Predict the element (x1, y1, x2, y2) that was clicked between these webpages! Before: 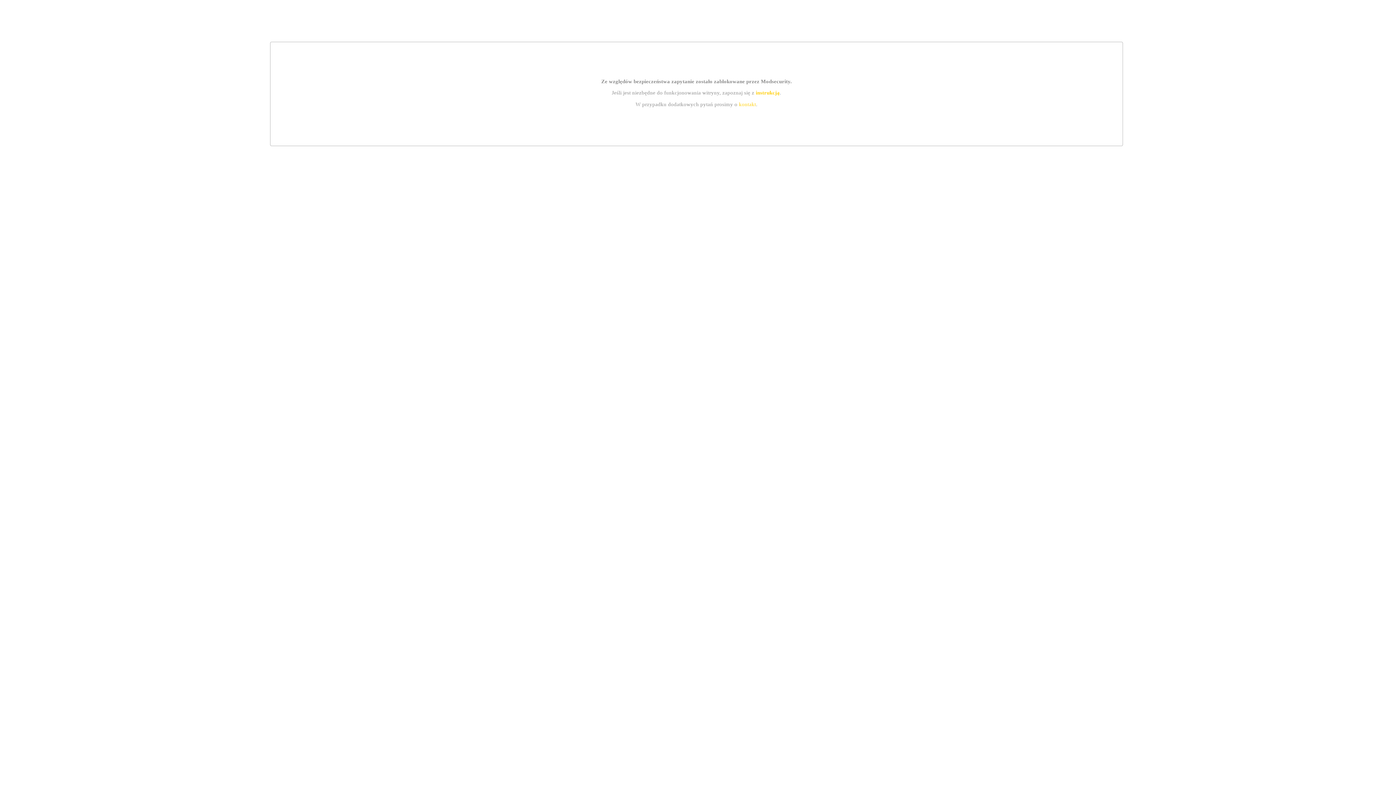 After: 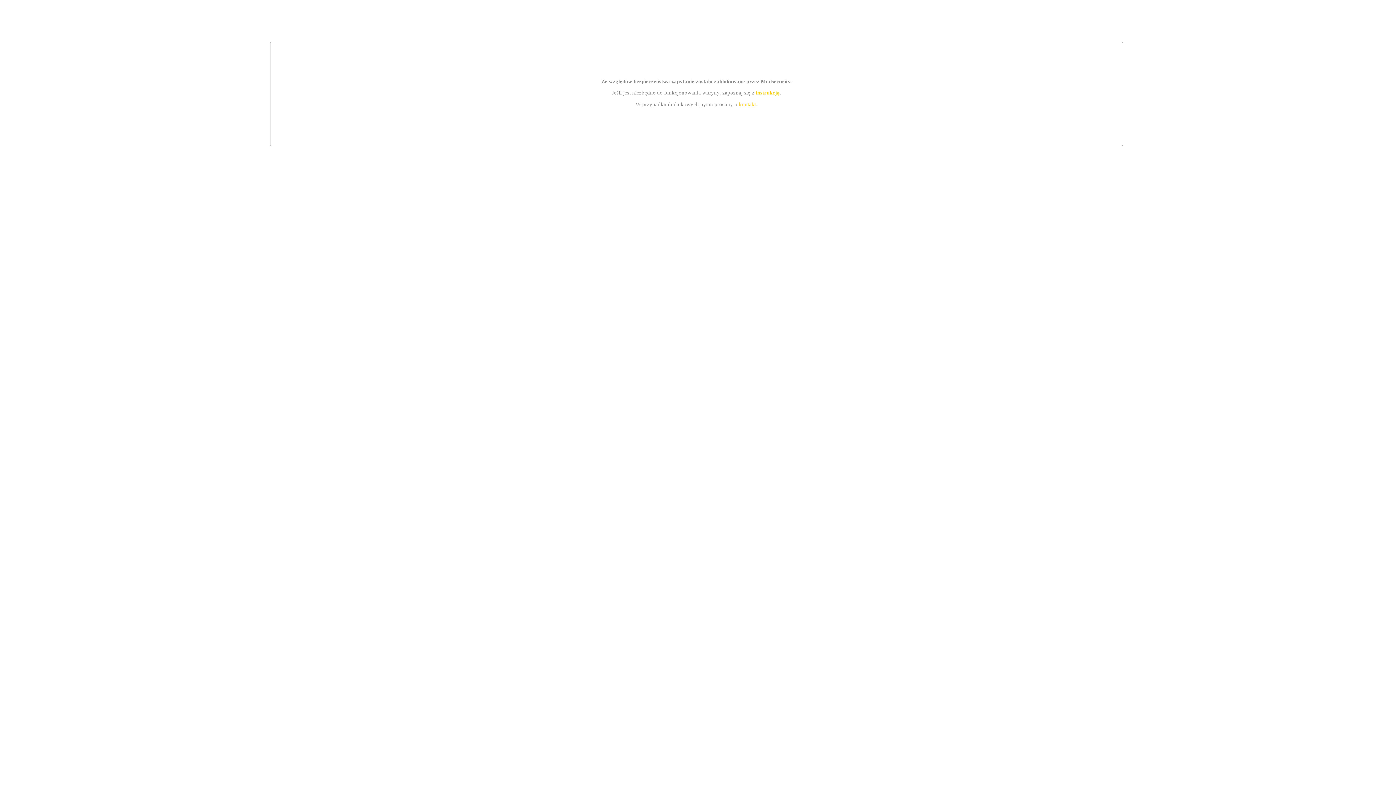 Action: bbox: (739, 101, 756, 107) label: kontakt